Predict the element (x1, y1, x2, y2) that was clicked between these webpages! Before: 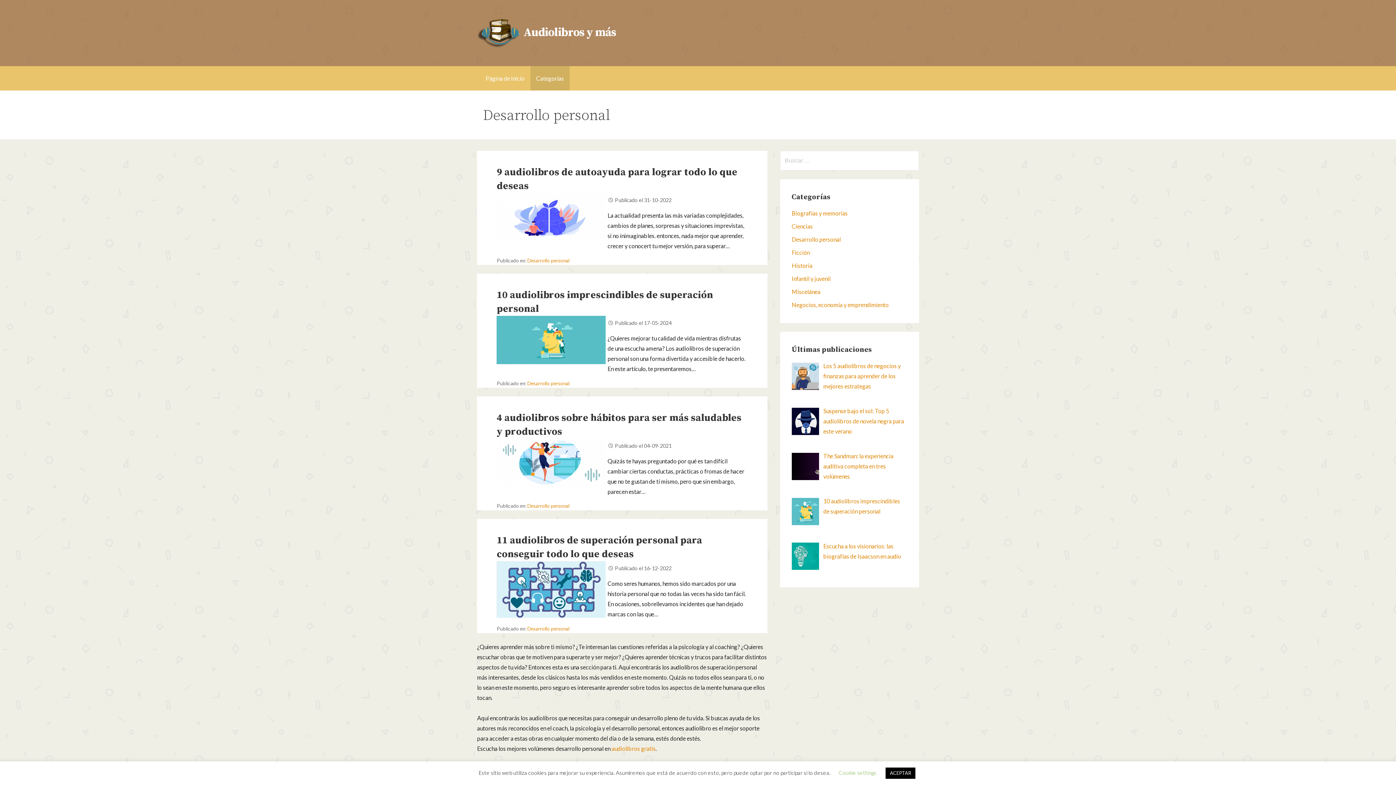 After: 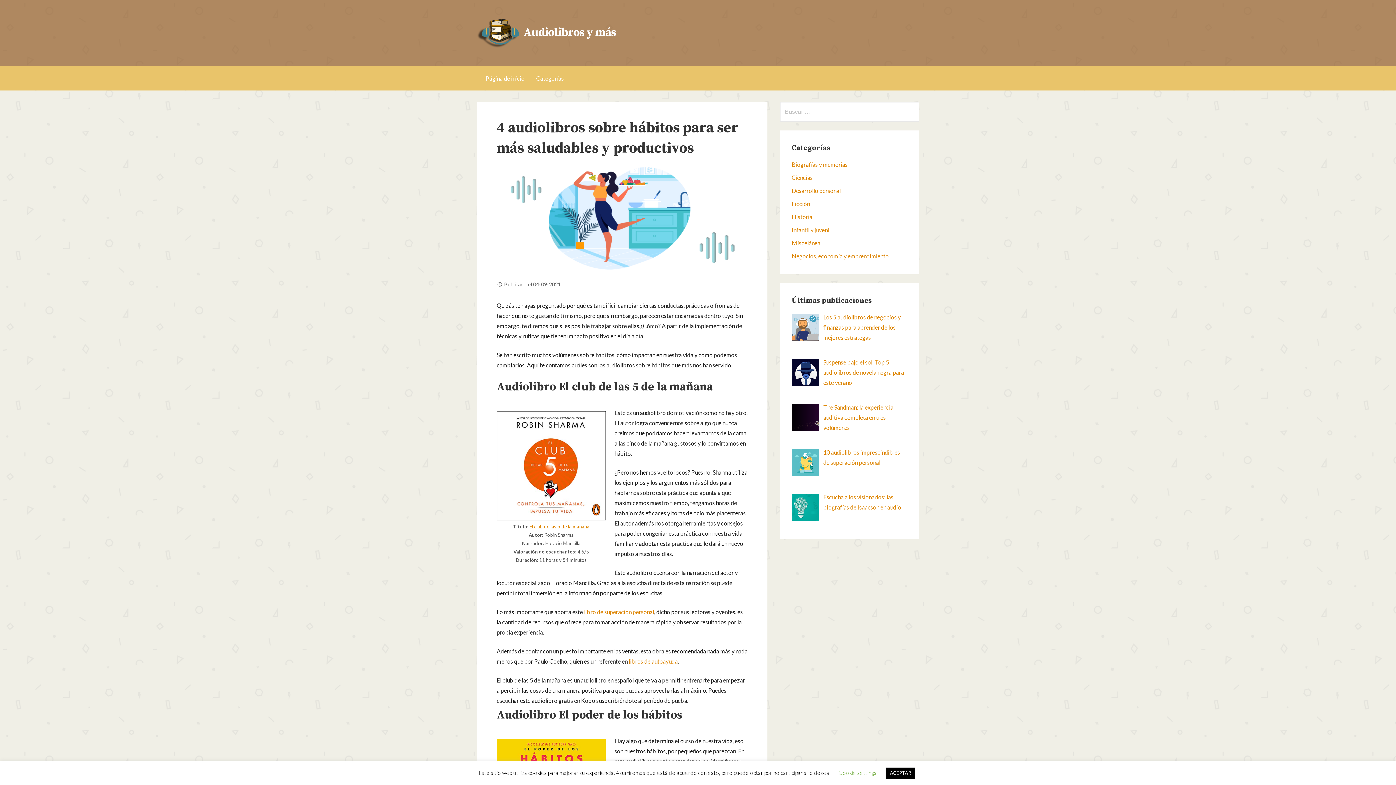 Action: bbox: (477, 396, 767, 510)